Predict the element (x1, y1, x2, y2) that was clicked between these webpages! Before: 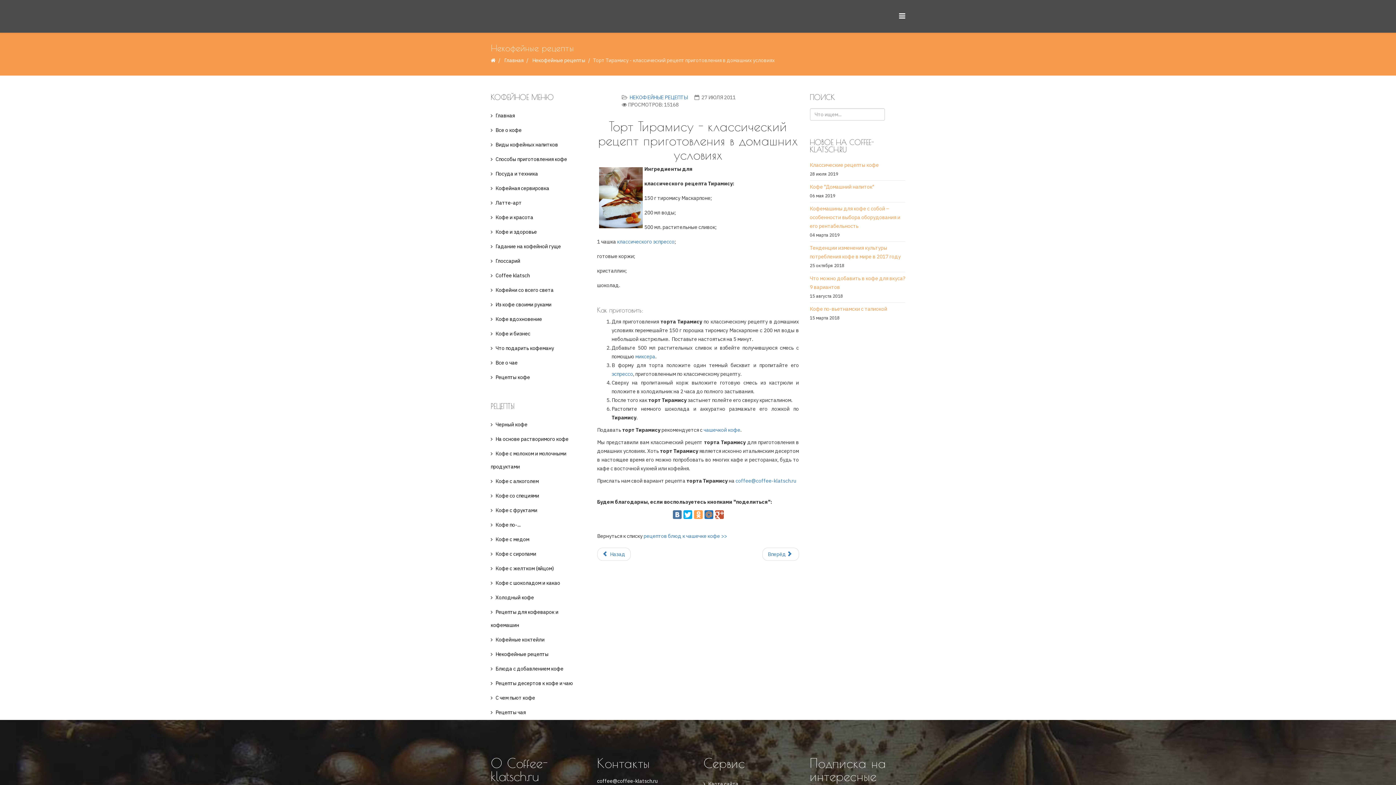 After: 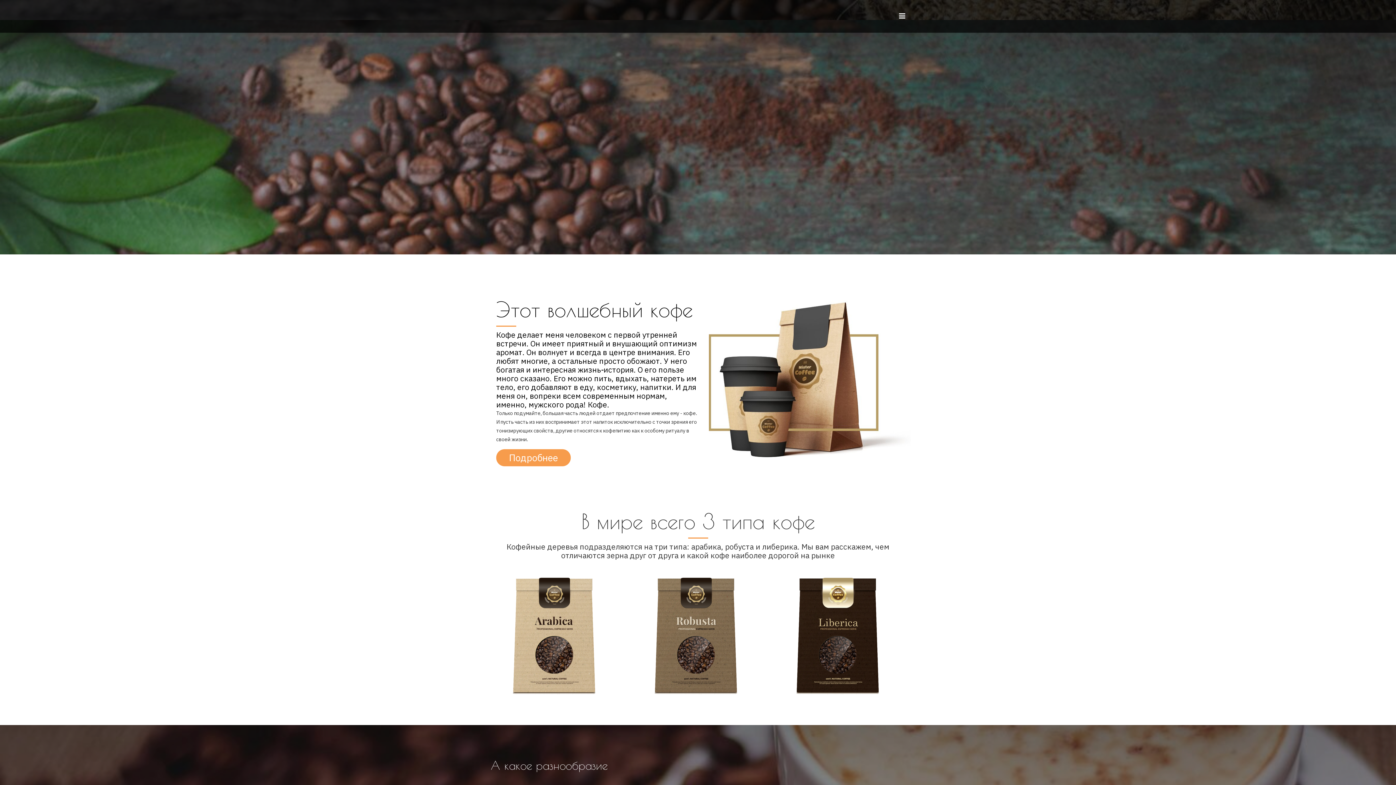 Action: label: Главная bbox: (504, 57, 523, 63)